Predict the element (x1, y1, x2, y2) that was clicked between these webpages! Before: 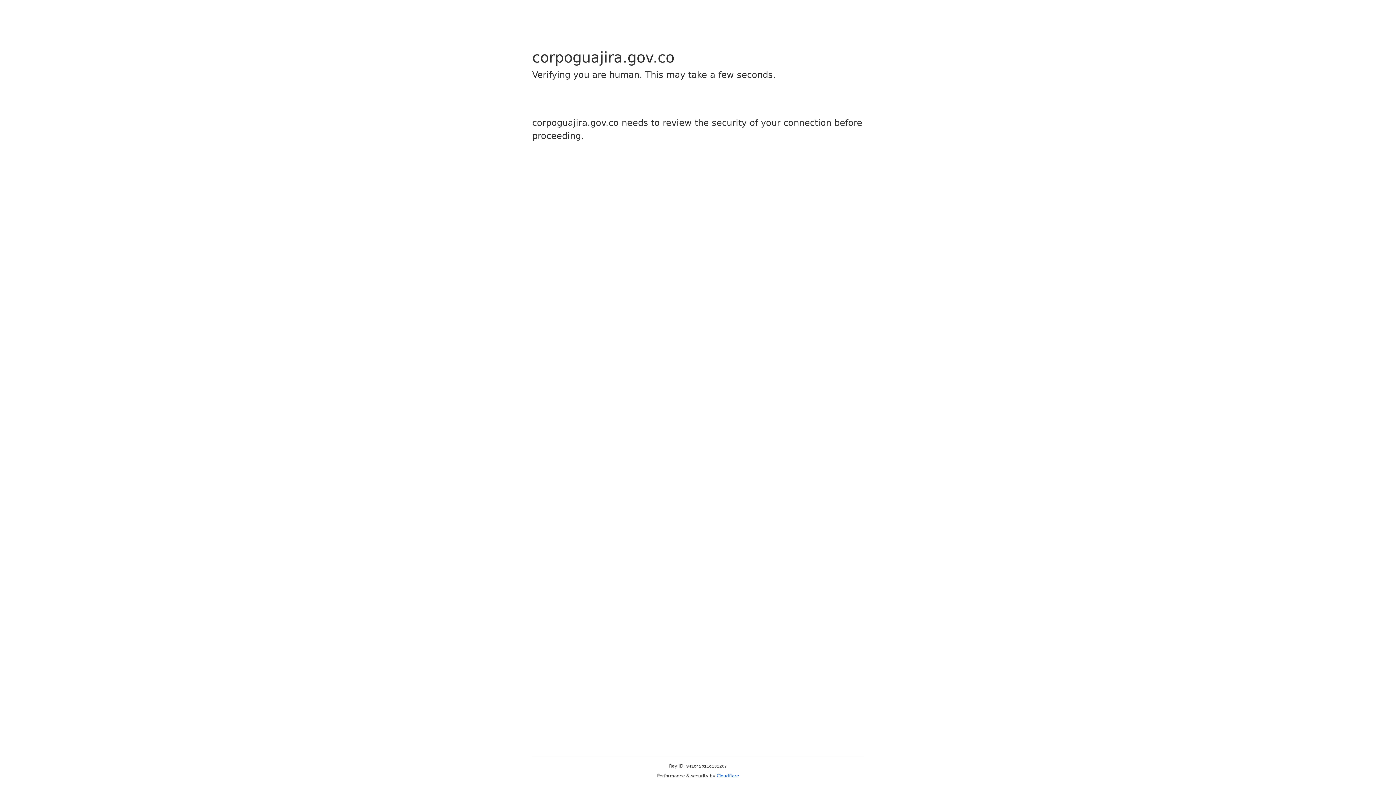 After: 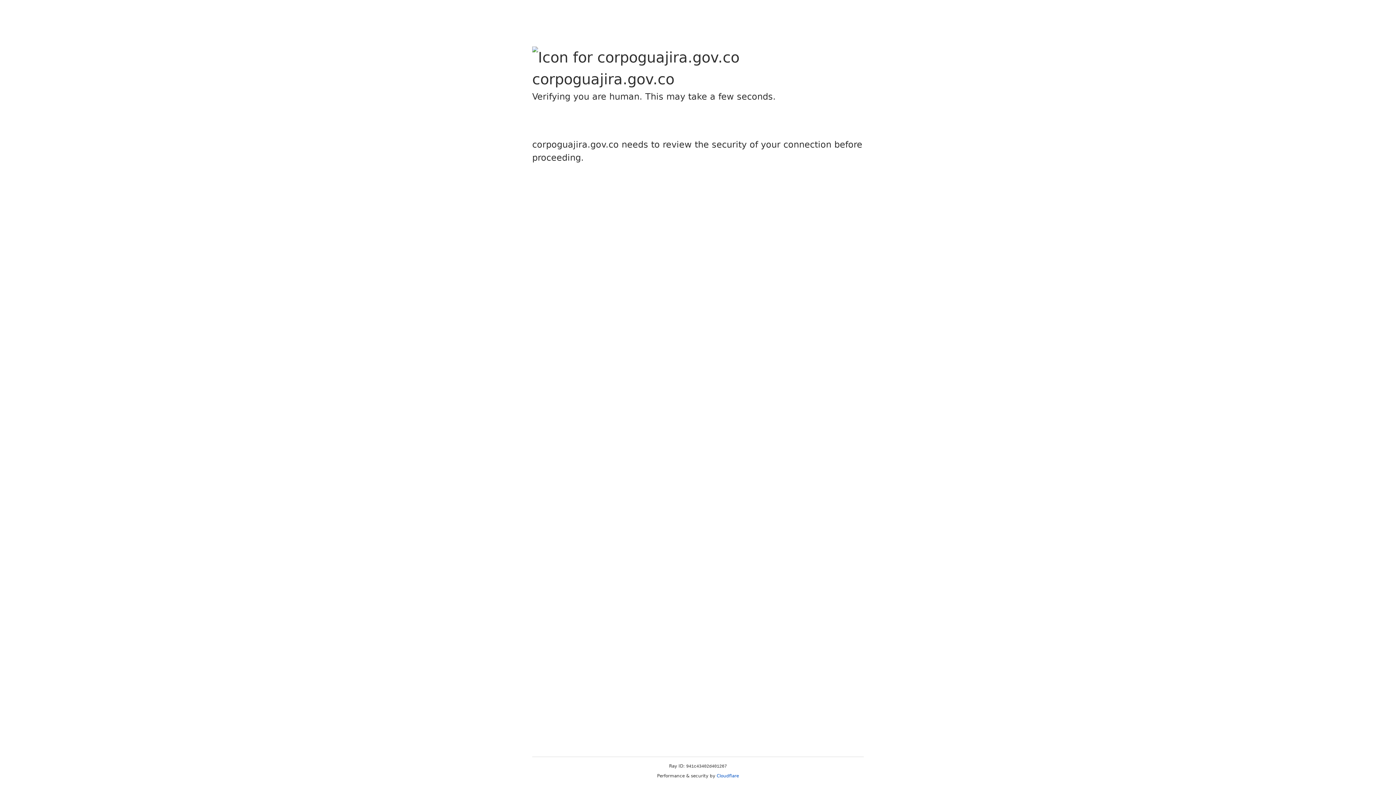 Action: label: Cloudflare bbox: (716, 773, 739, 778)